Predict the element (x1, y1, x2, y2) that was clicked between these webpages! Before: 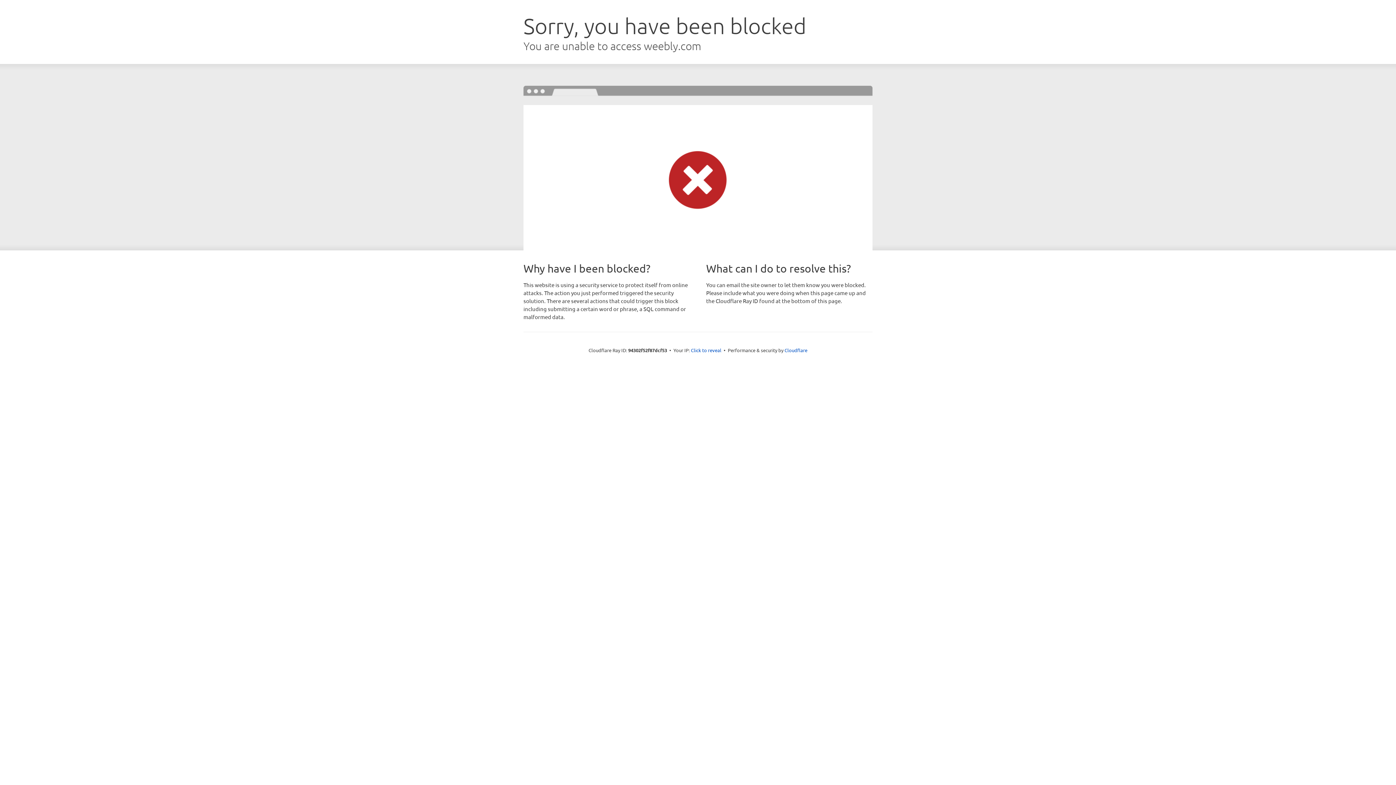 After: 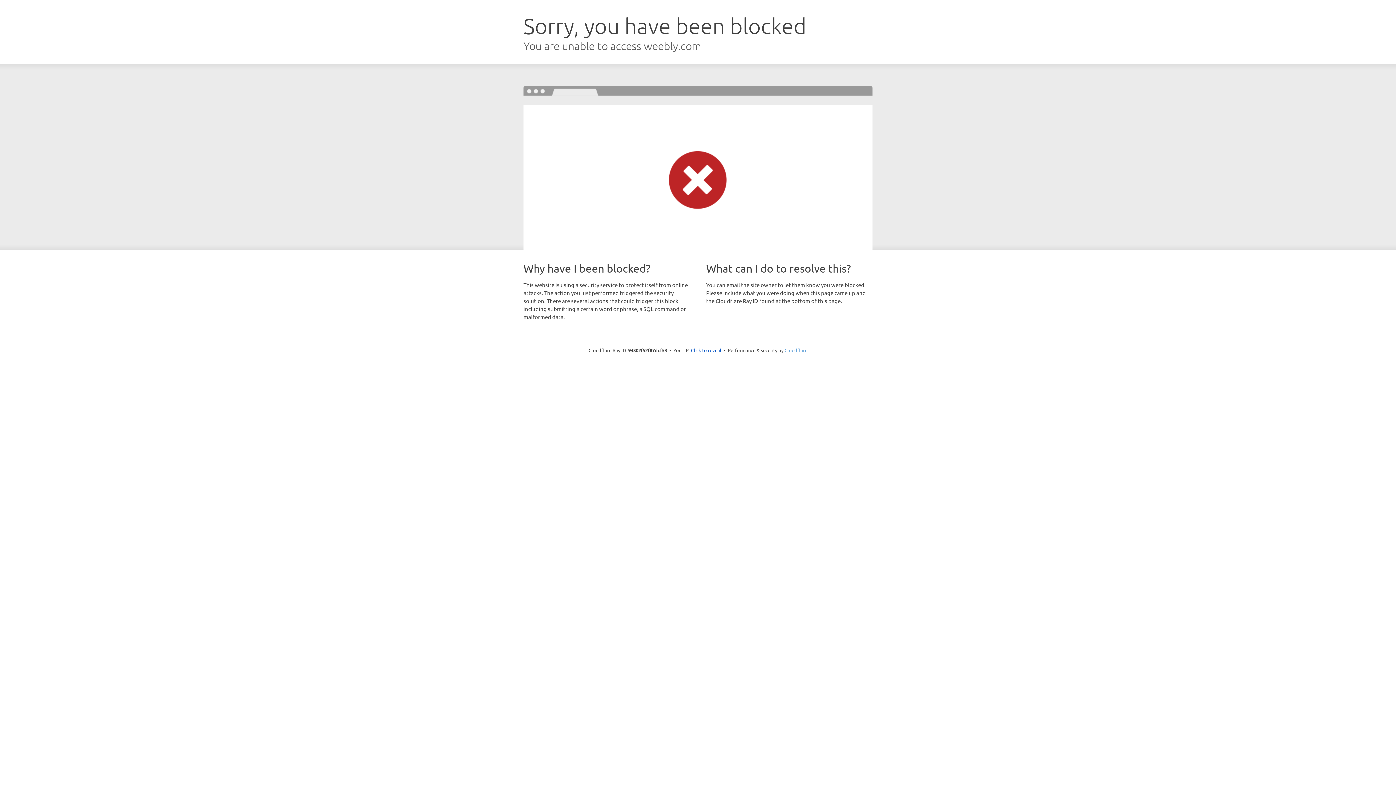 Action: bbox: (784, 347, 807, 353) label: Cloudflare